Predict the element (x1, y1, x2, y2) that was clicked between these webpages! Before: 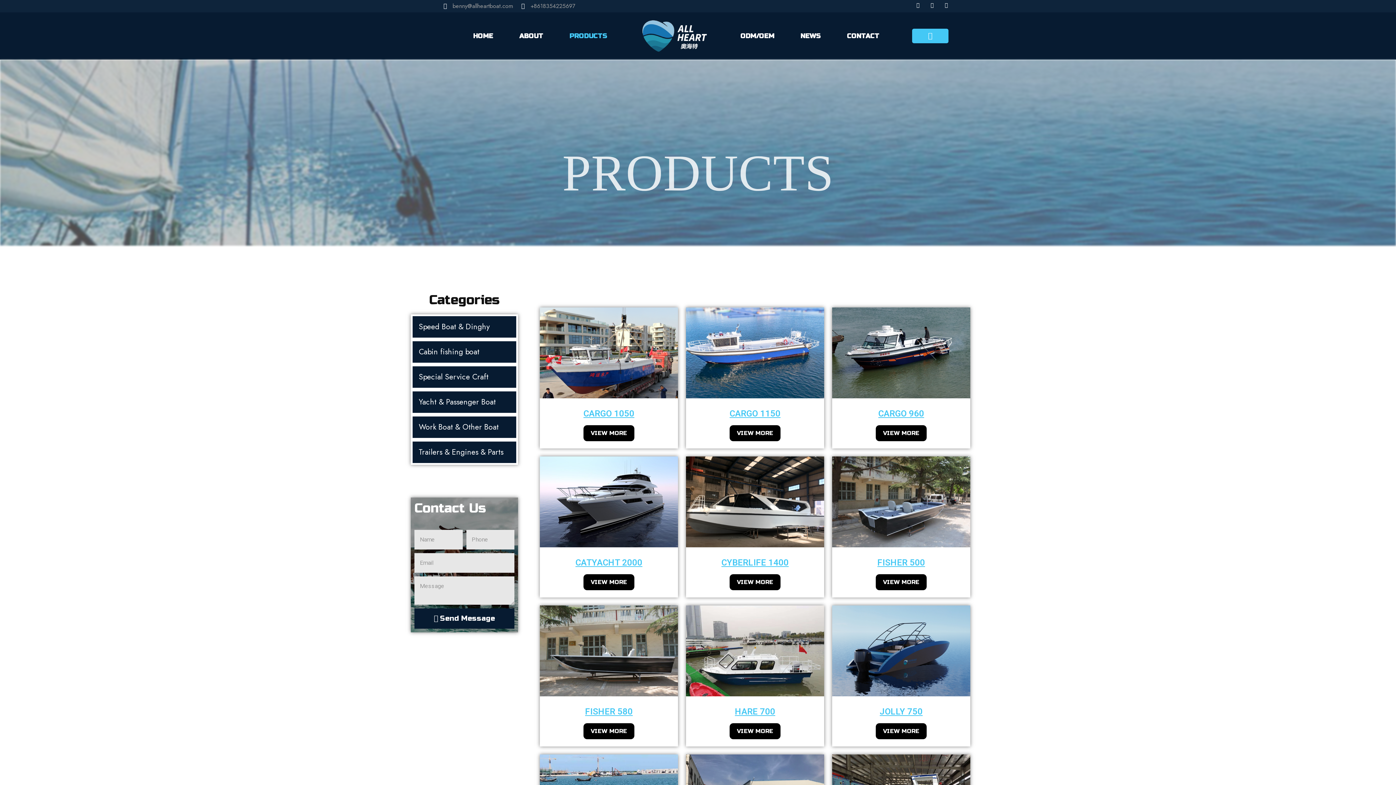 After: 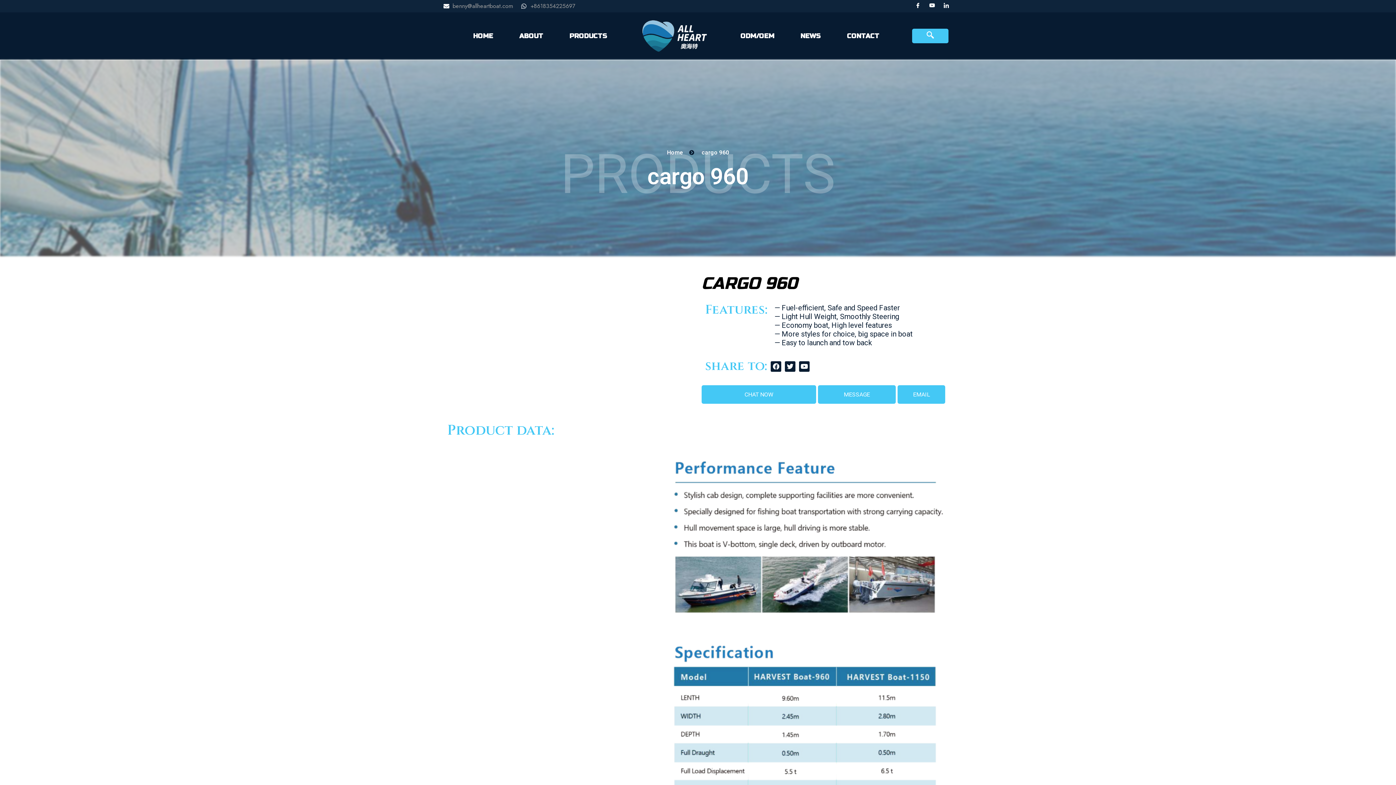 Action: label: CARGO 960 bbox: (878, 408, 924, 418)